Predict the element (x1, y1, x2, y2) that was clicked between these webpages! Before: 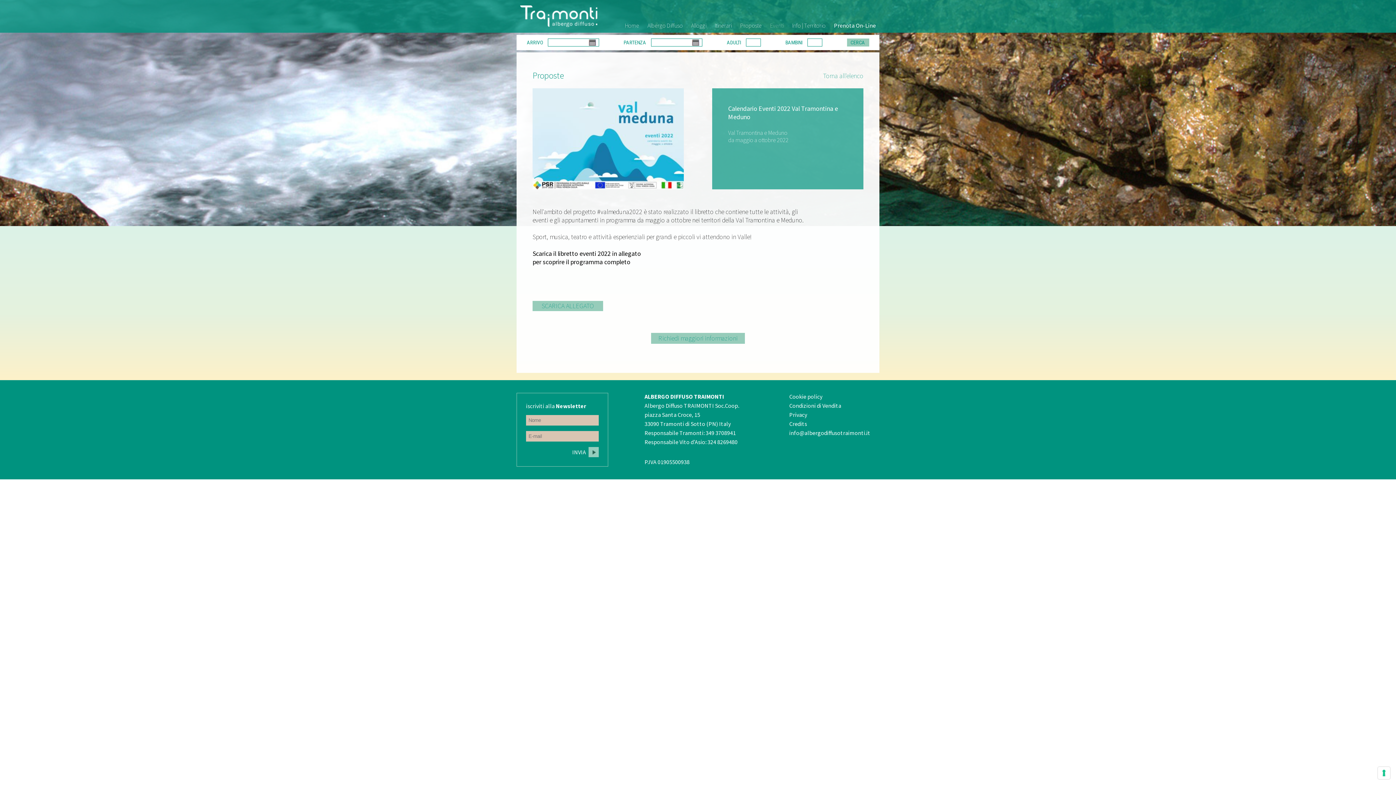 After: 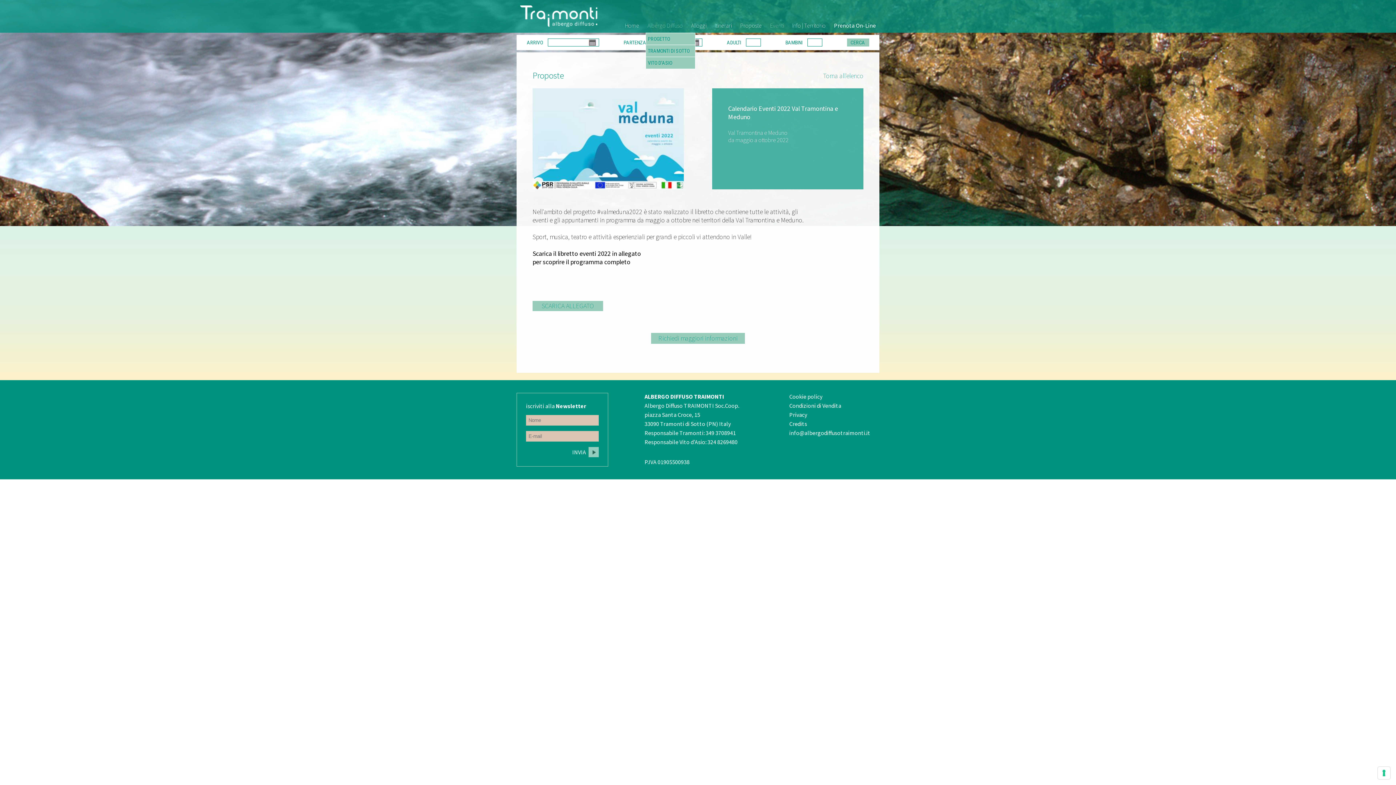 Action: label: Albergo Diffuso bbox: (645, 20, 684, 30)